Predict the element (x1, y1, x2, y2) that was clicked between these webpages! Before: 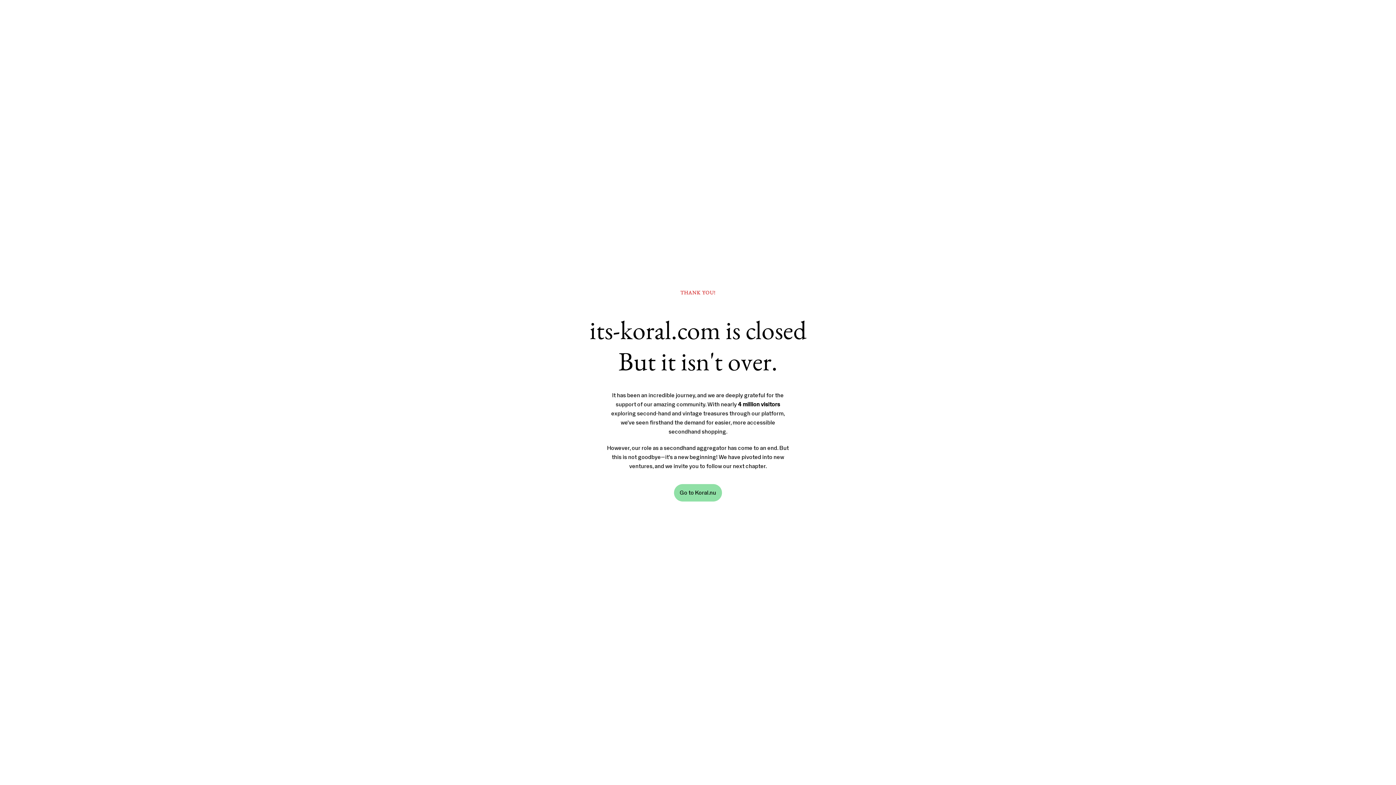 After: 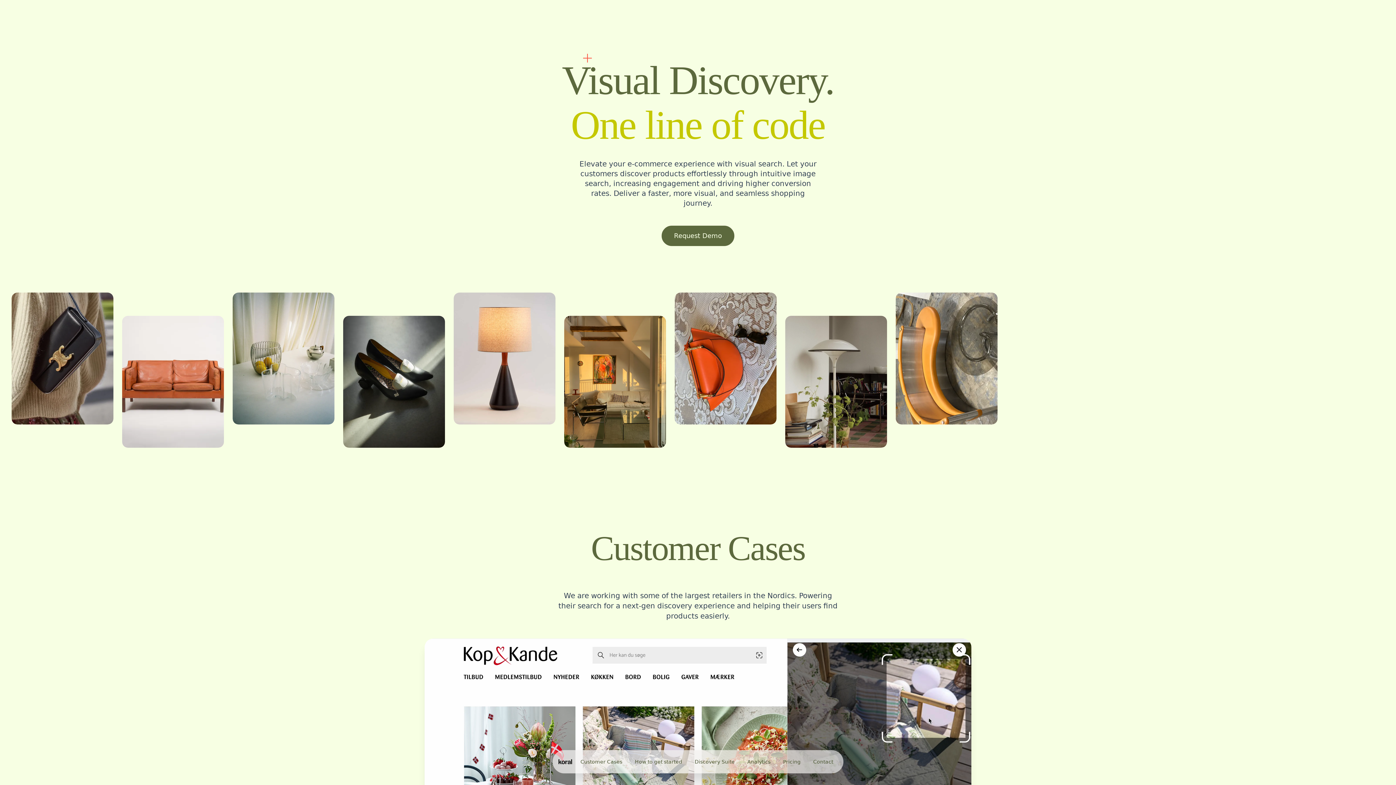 Action: label: Go to Koral.nu bbox: (674, 484, 722, 501)